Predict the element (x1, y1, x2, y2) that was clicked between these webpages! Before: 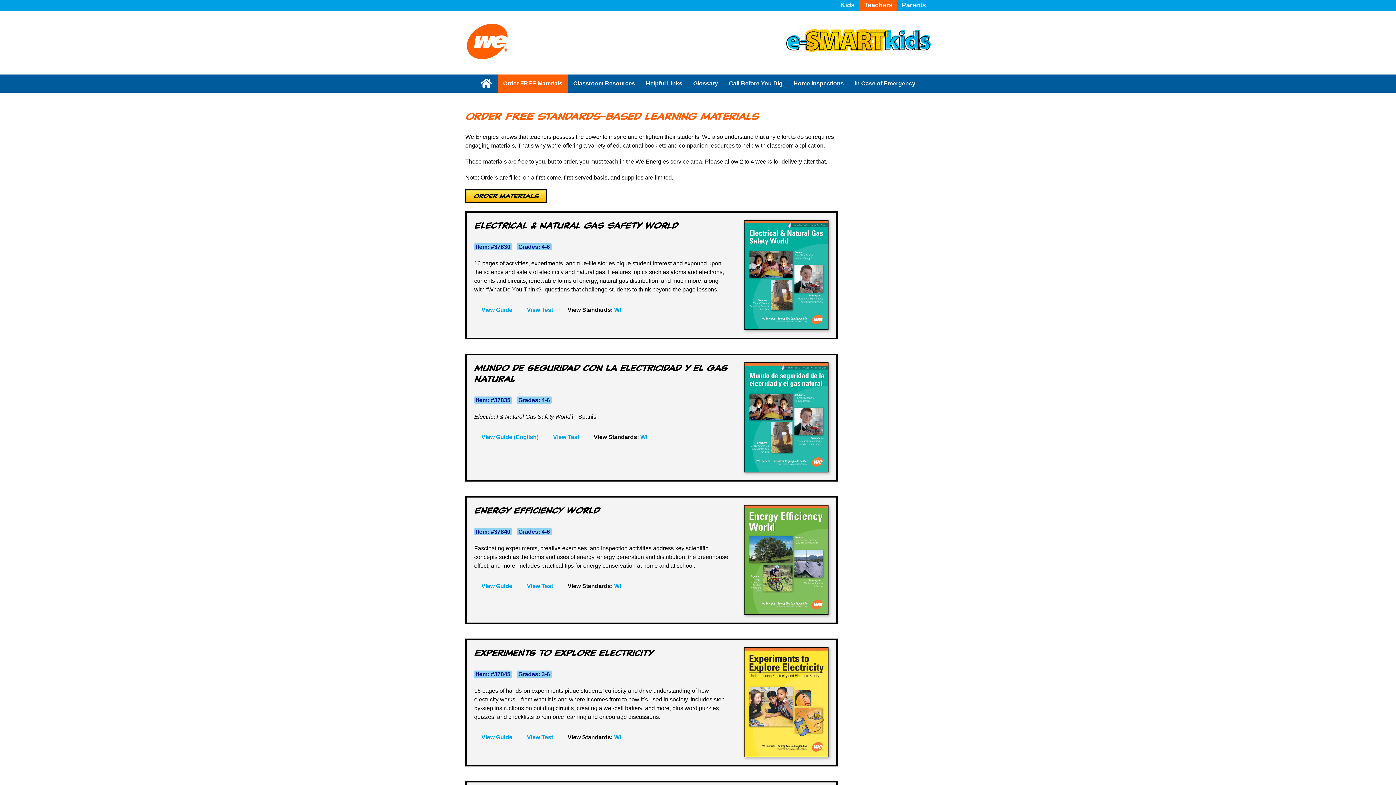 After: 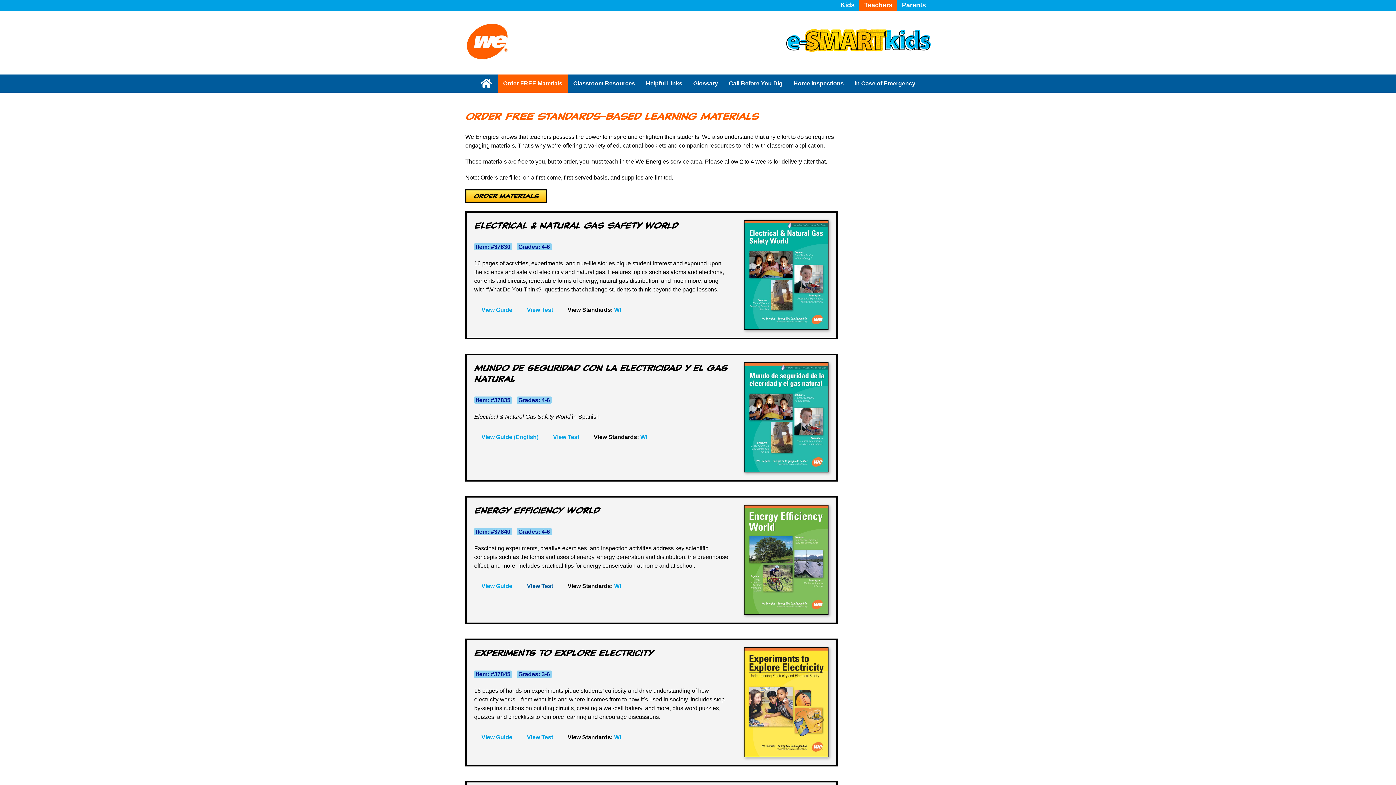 Action: label: View Test bbox: (527, 583, 553, 589)